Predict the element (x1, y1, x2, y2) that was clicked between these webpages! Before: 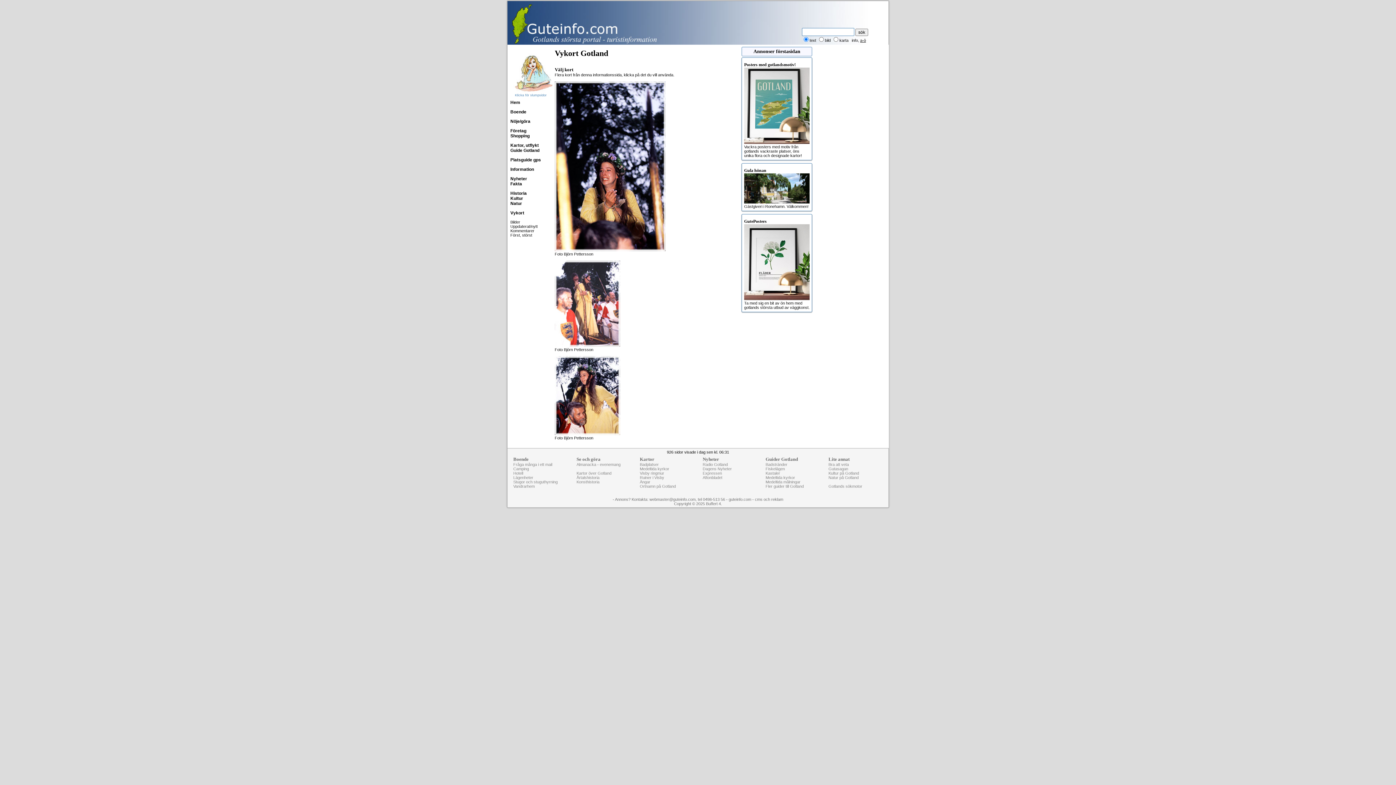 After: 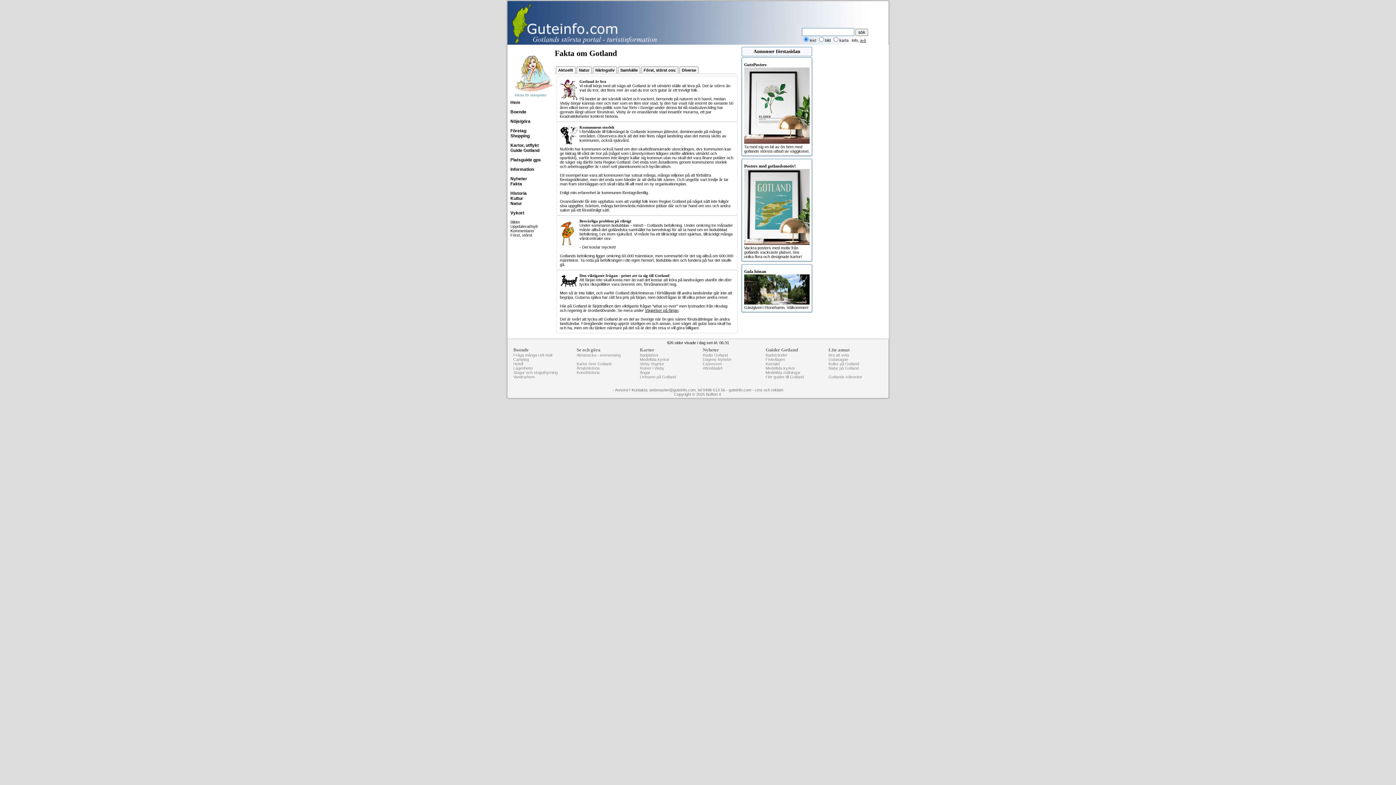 Action: bbox: (510, 181, 522, 186) label: Fakta